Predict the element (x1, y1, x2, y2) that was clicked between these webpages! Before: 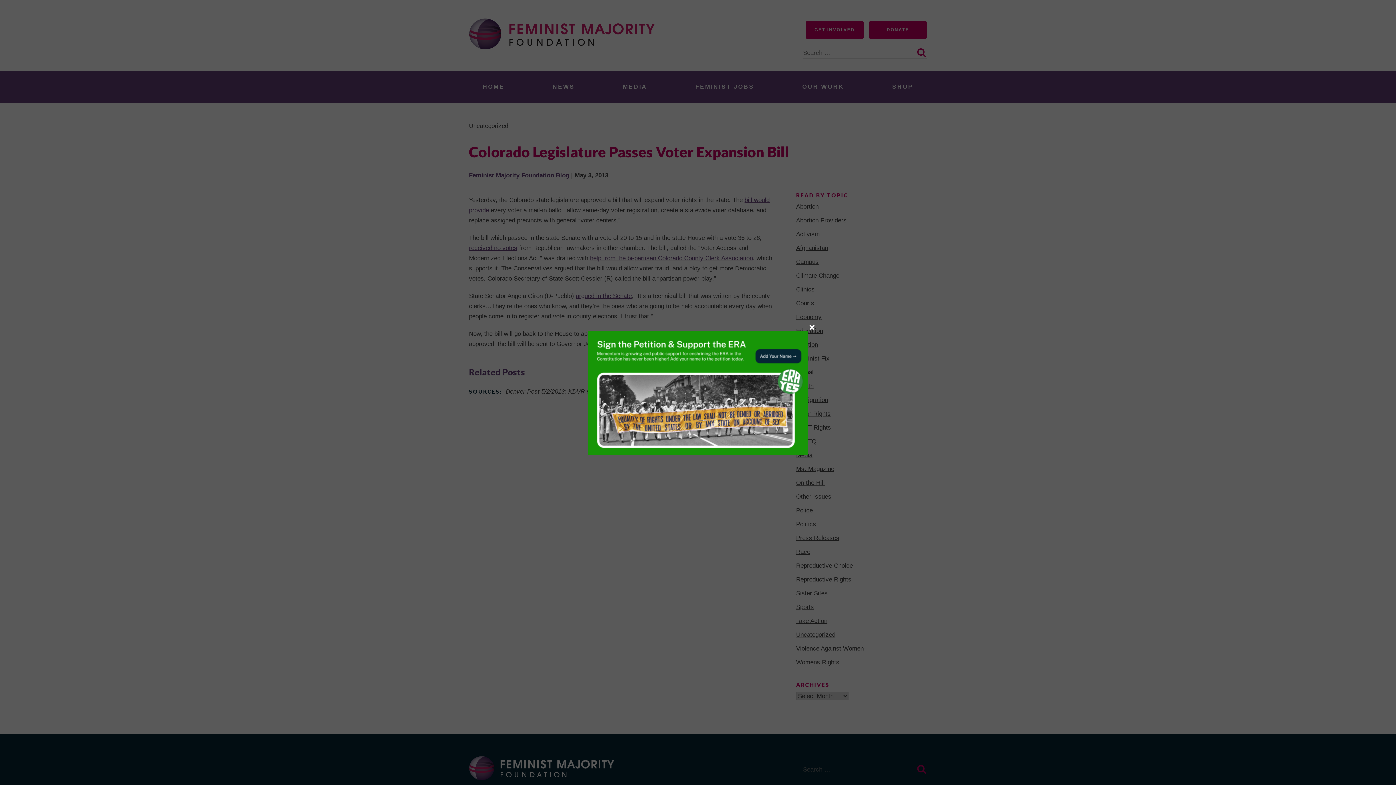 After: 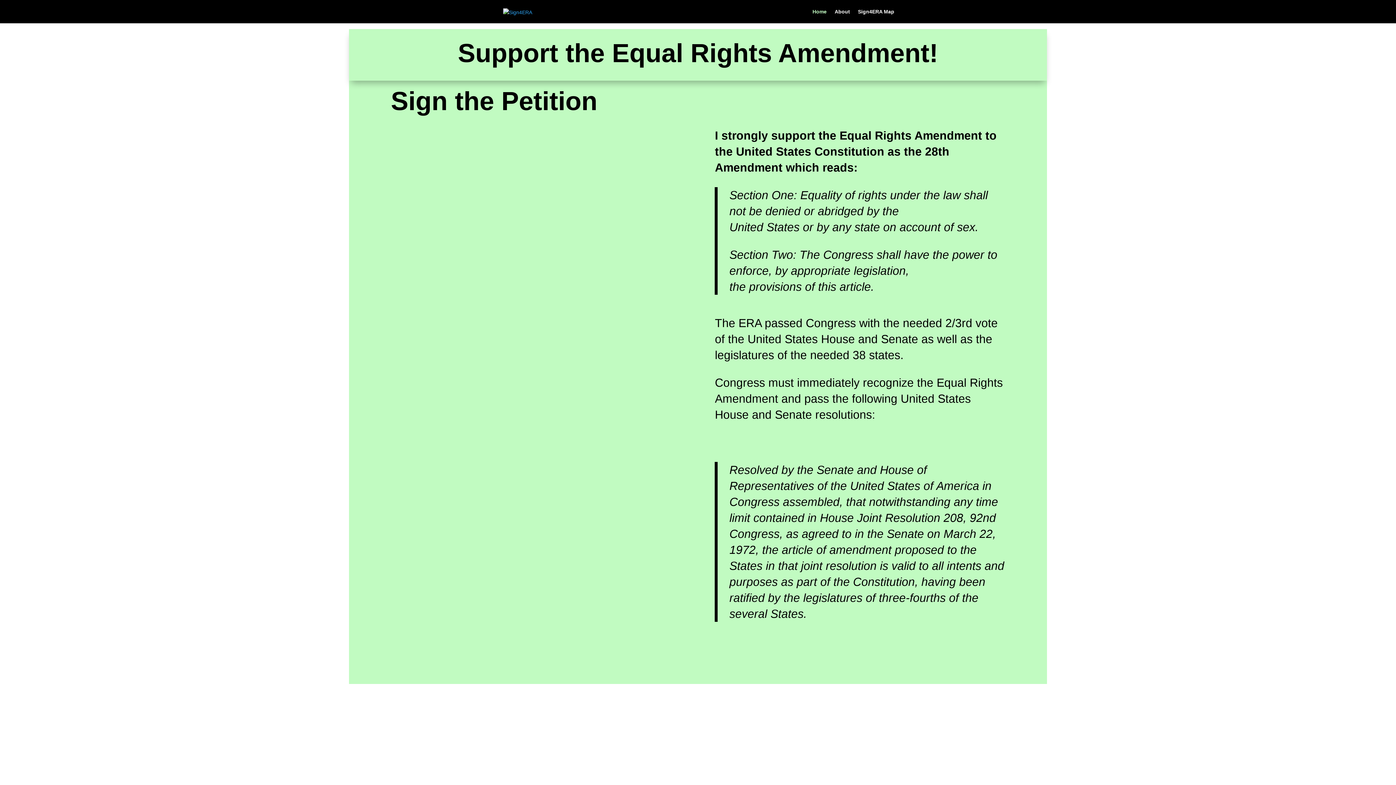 Action: bbox: (588, 330, 808, 454)